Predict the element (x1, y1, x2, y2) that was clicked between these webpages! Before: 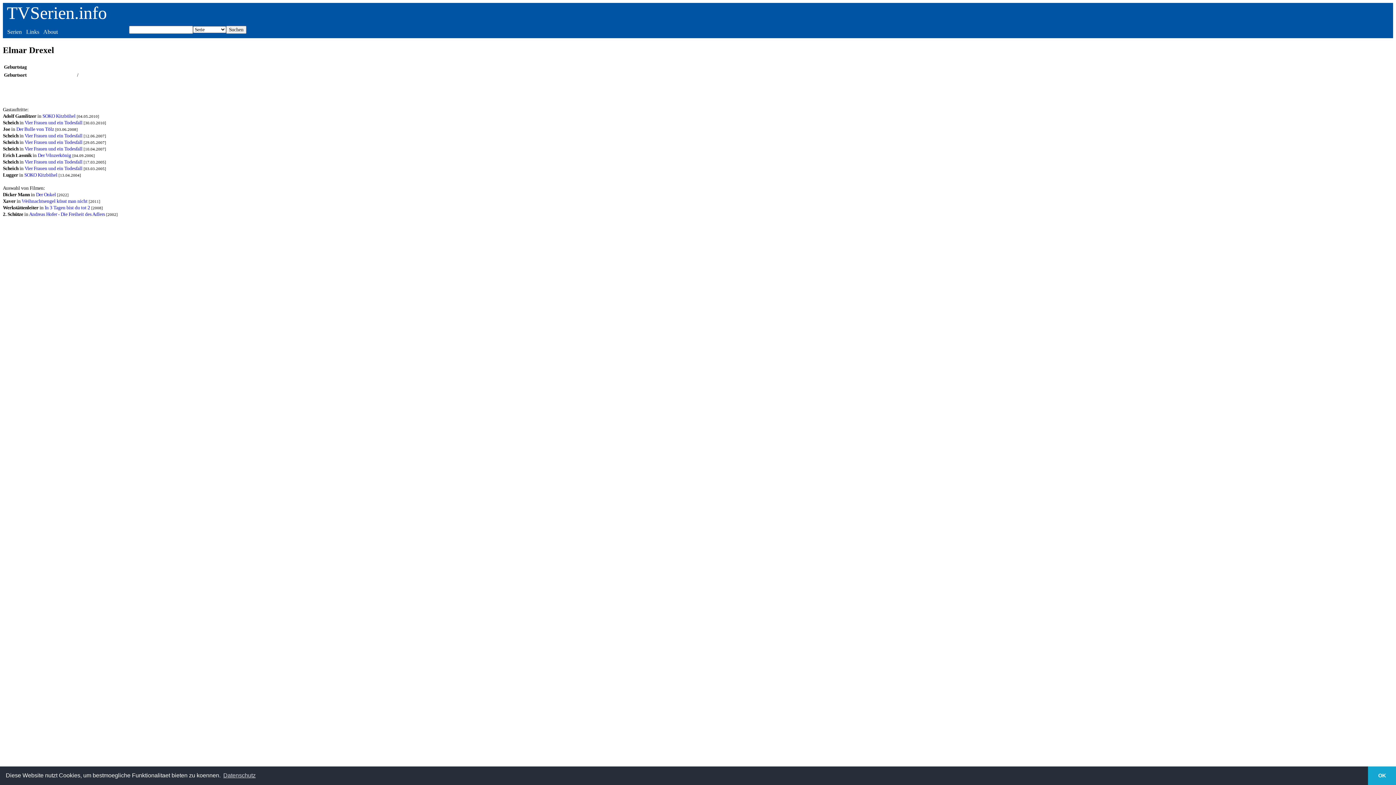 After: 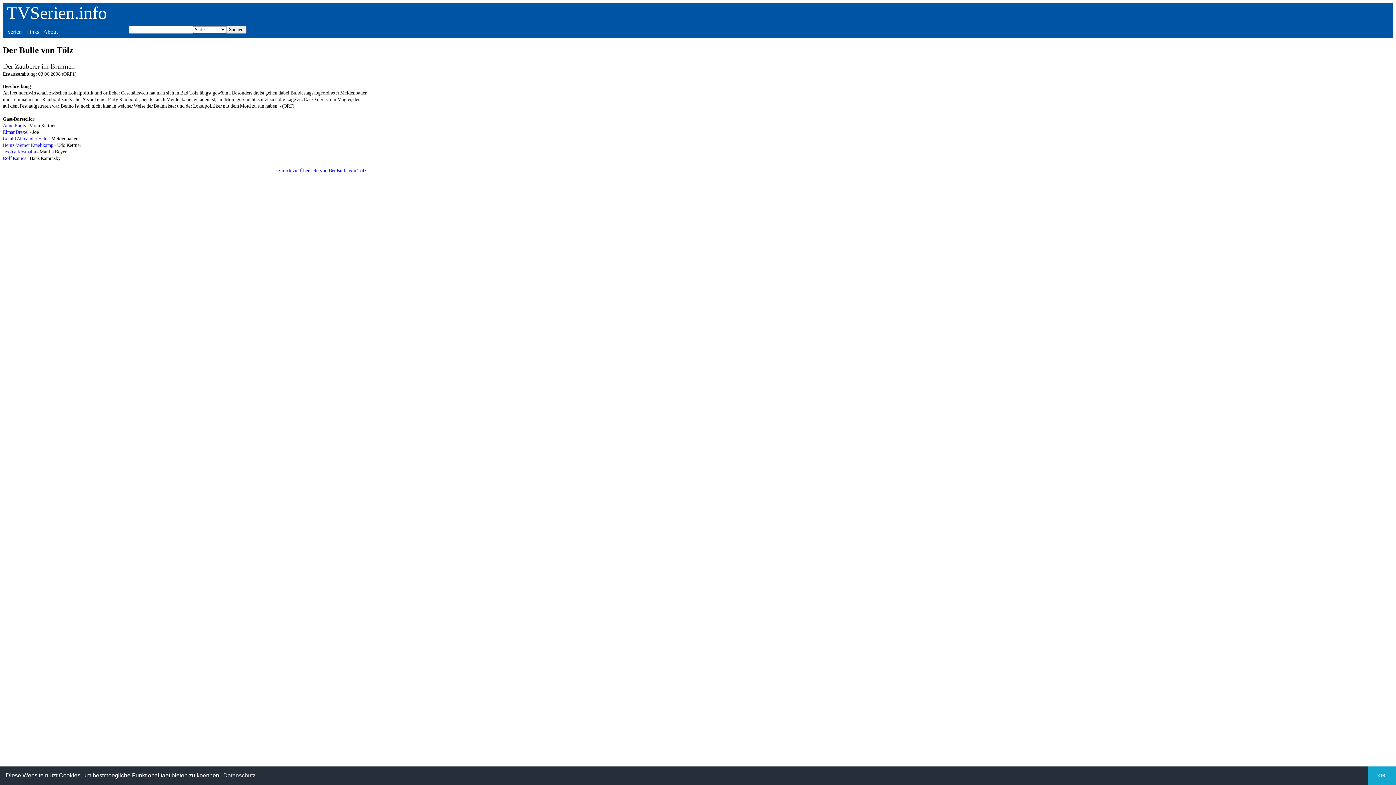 Action: bbox: (16, 126, 54, 131) label: Der Bulle von Tölz